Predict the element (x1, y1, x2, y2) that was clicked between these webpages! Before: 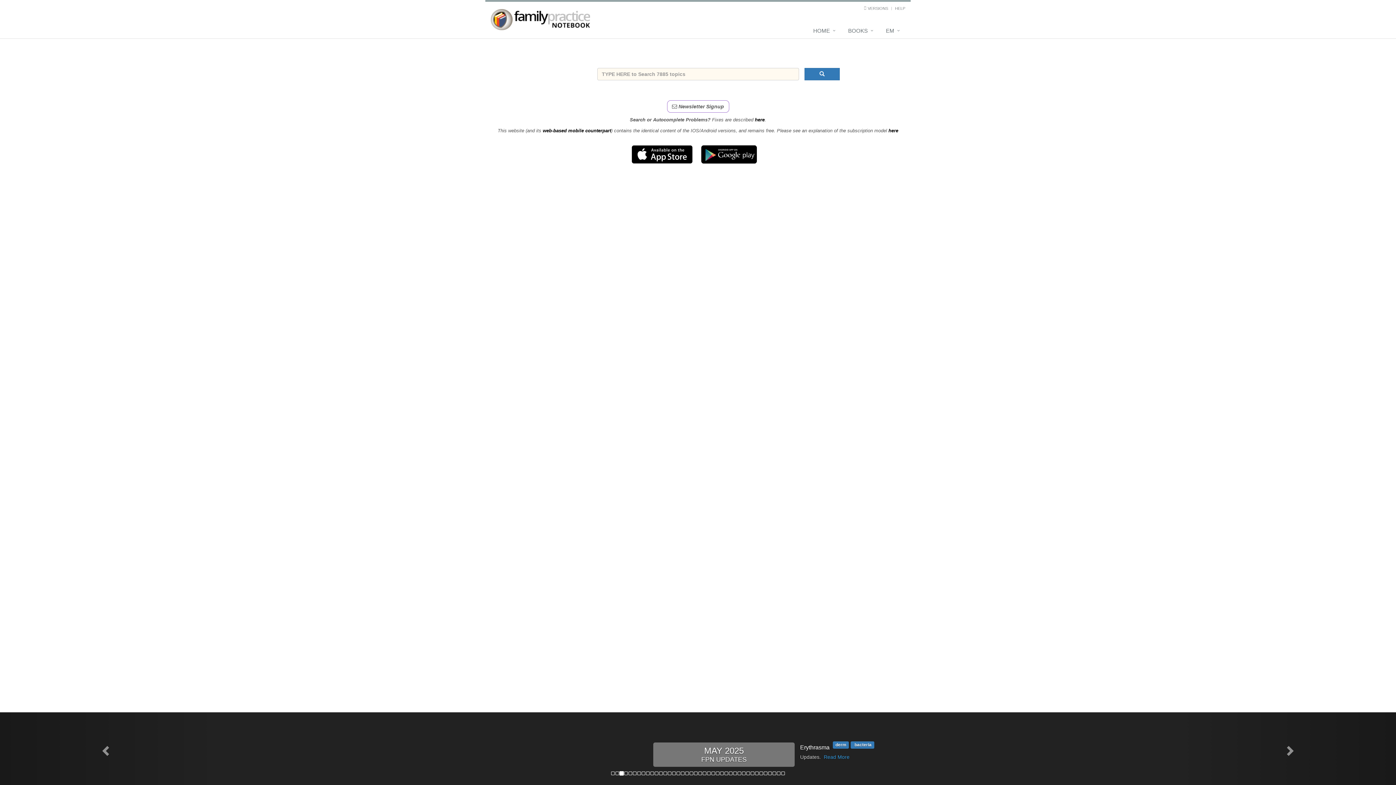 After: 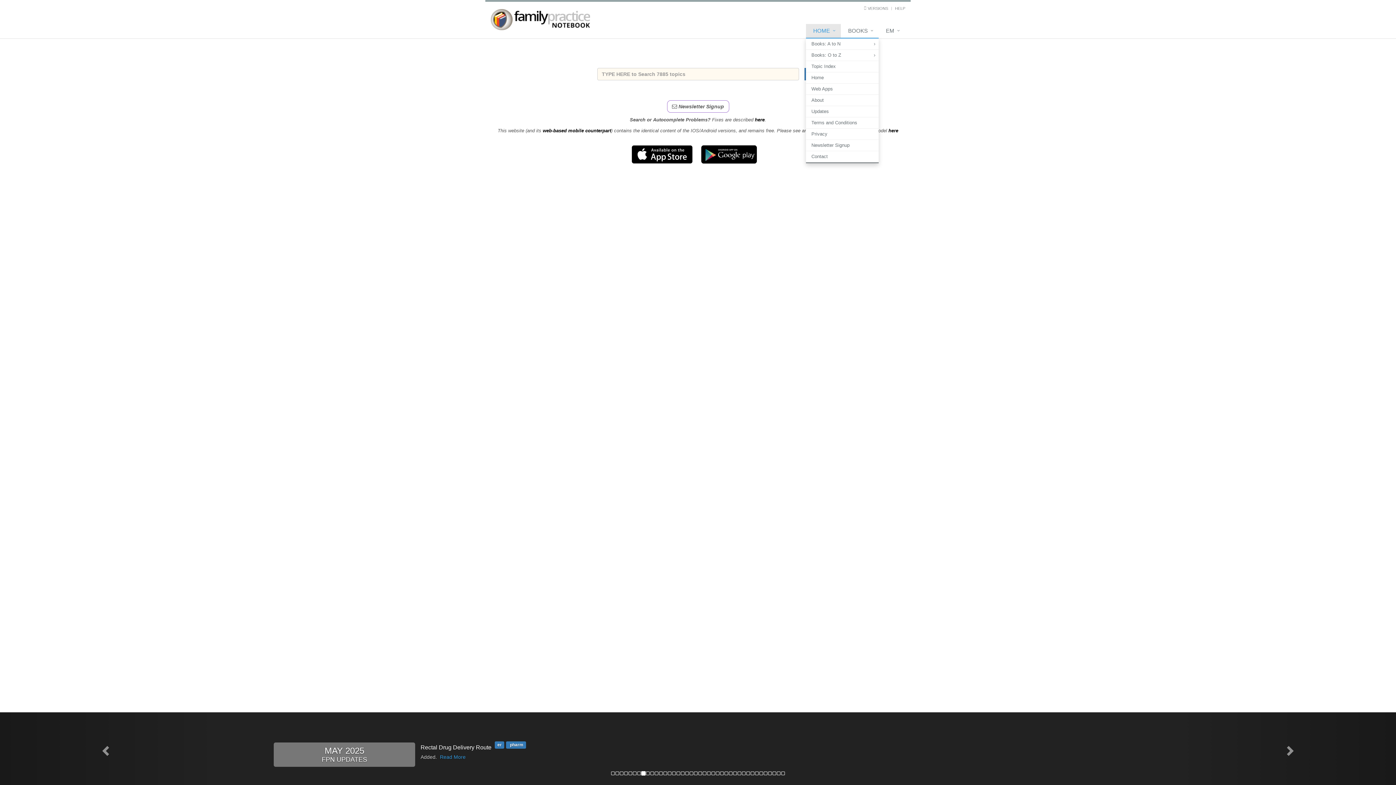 Action: bbox: (806, 24, 841, 38) label: HOME